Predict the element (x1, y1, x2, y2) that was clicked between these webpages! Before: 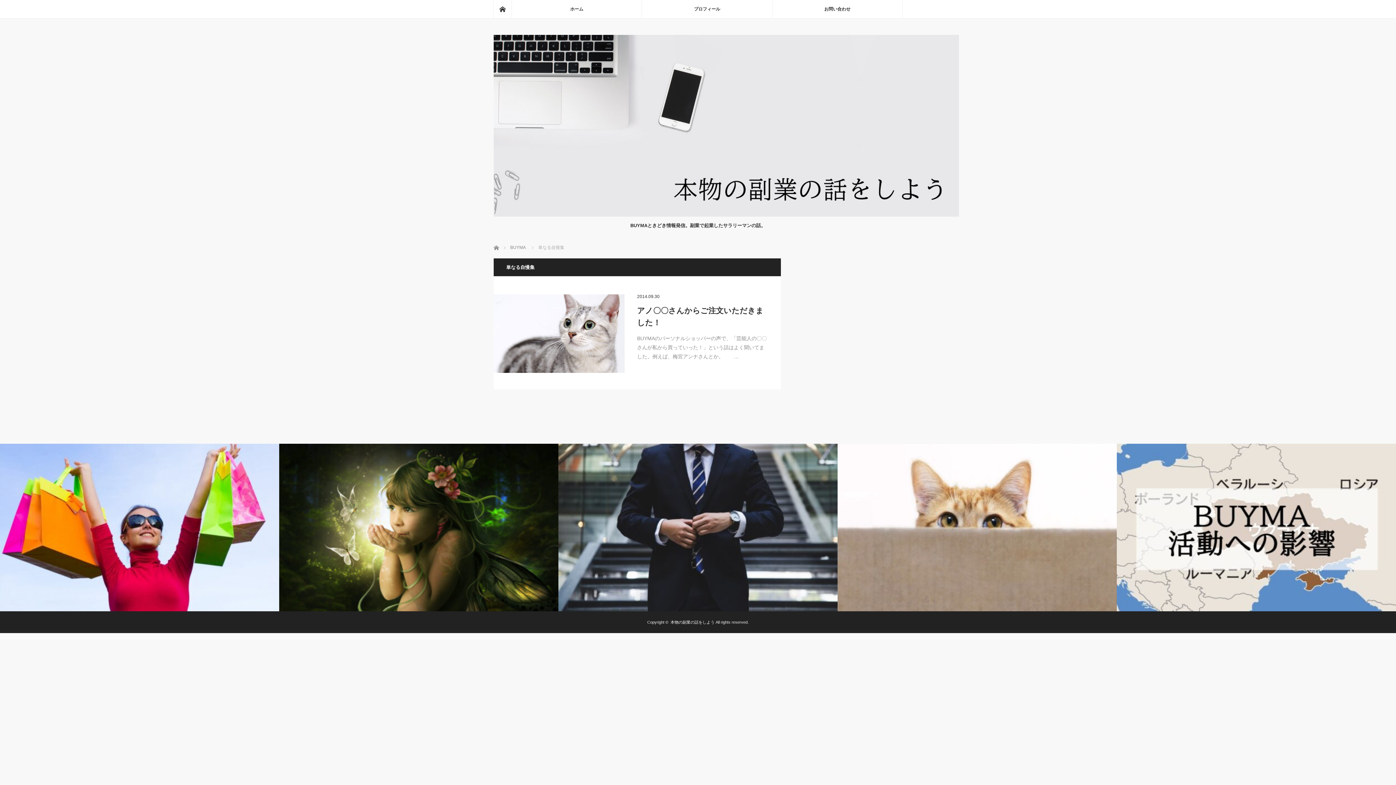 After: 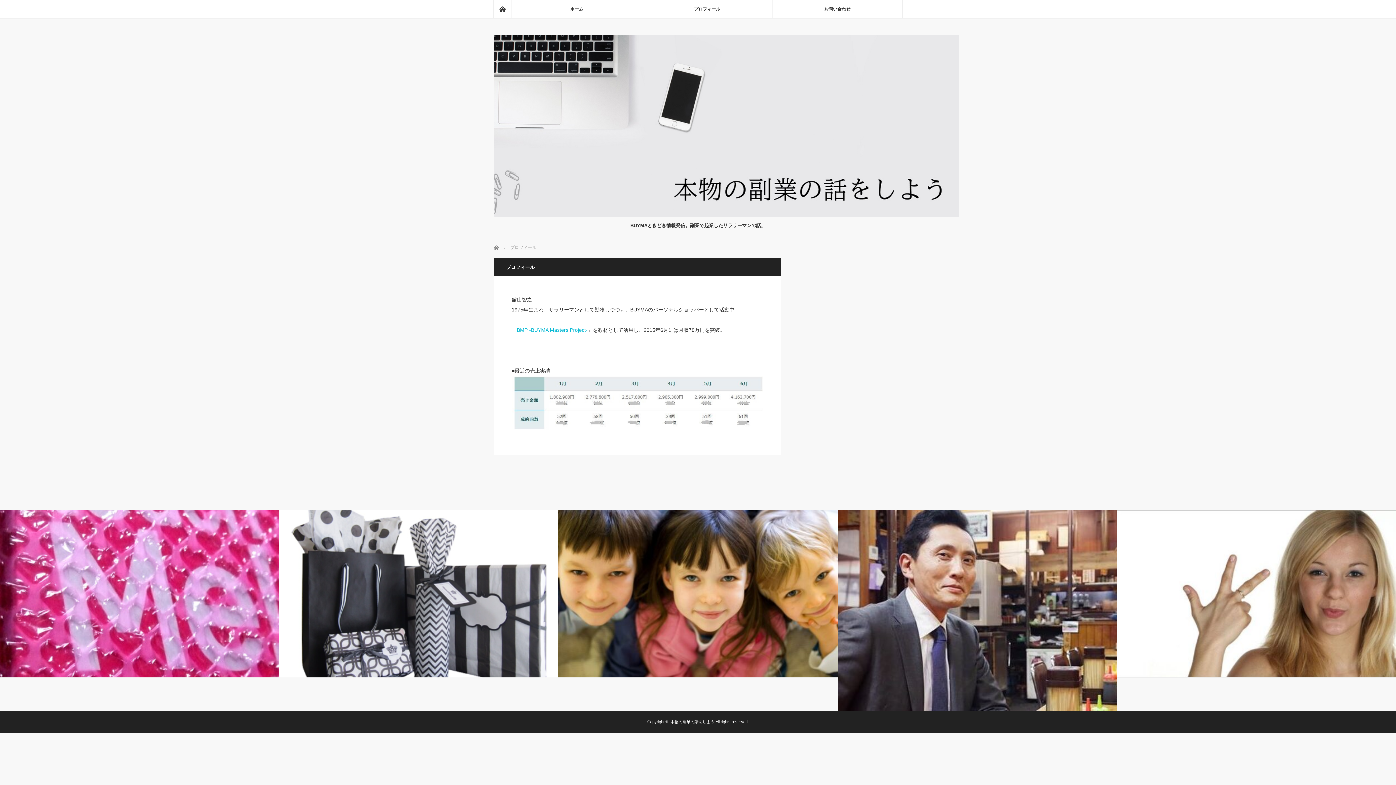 Action: bbox: (641, 0, 772, 18) label: プロフィール